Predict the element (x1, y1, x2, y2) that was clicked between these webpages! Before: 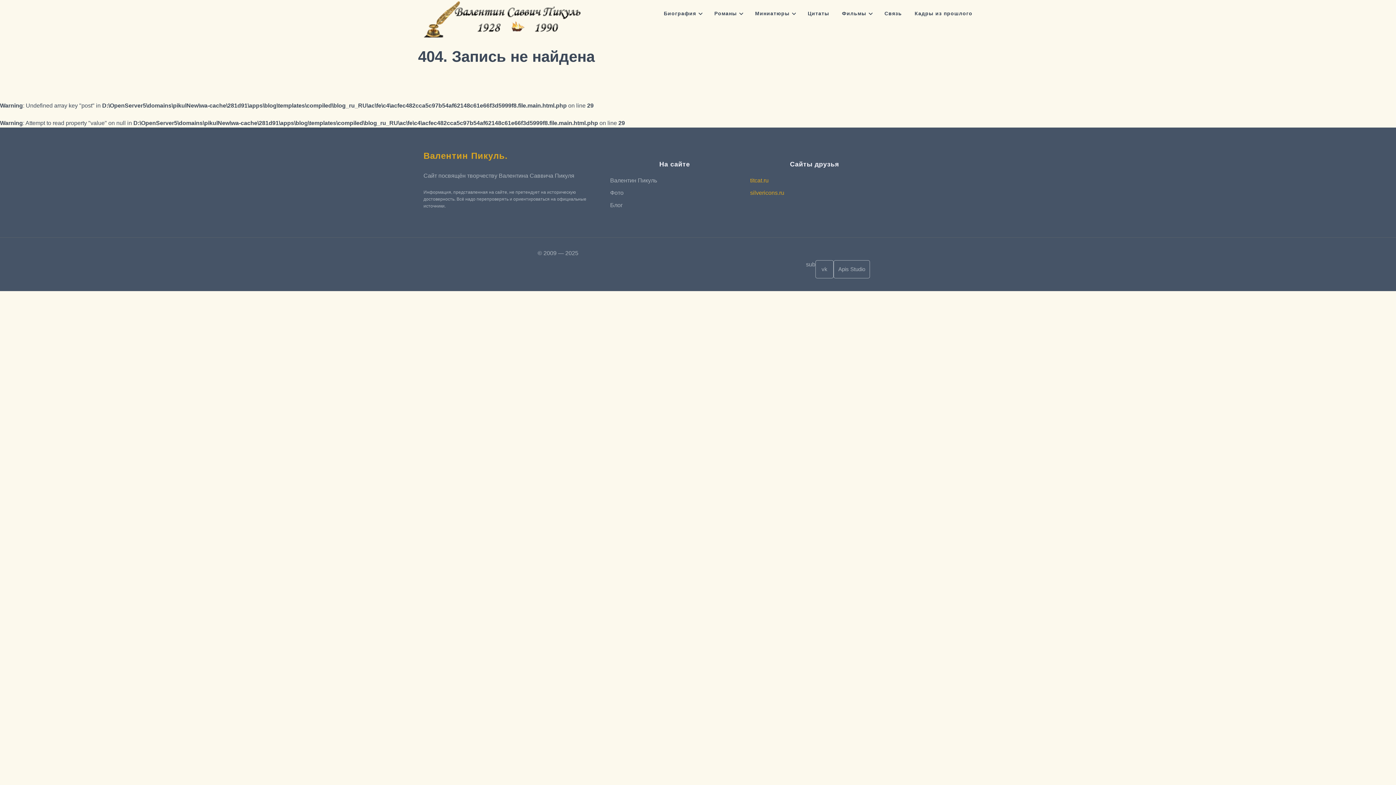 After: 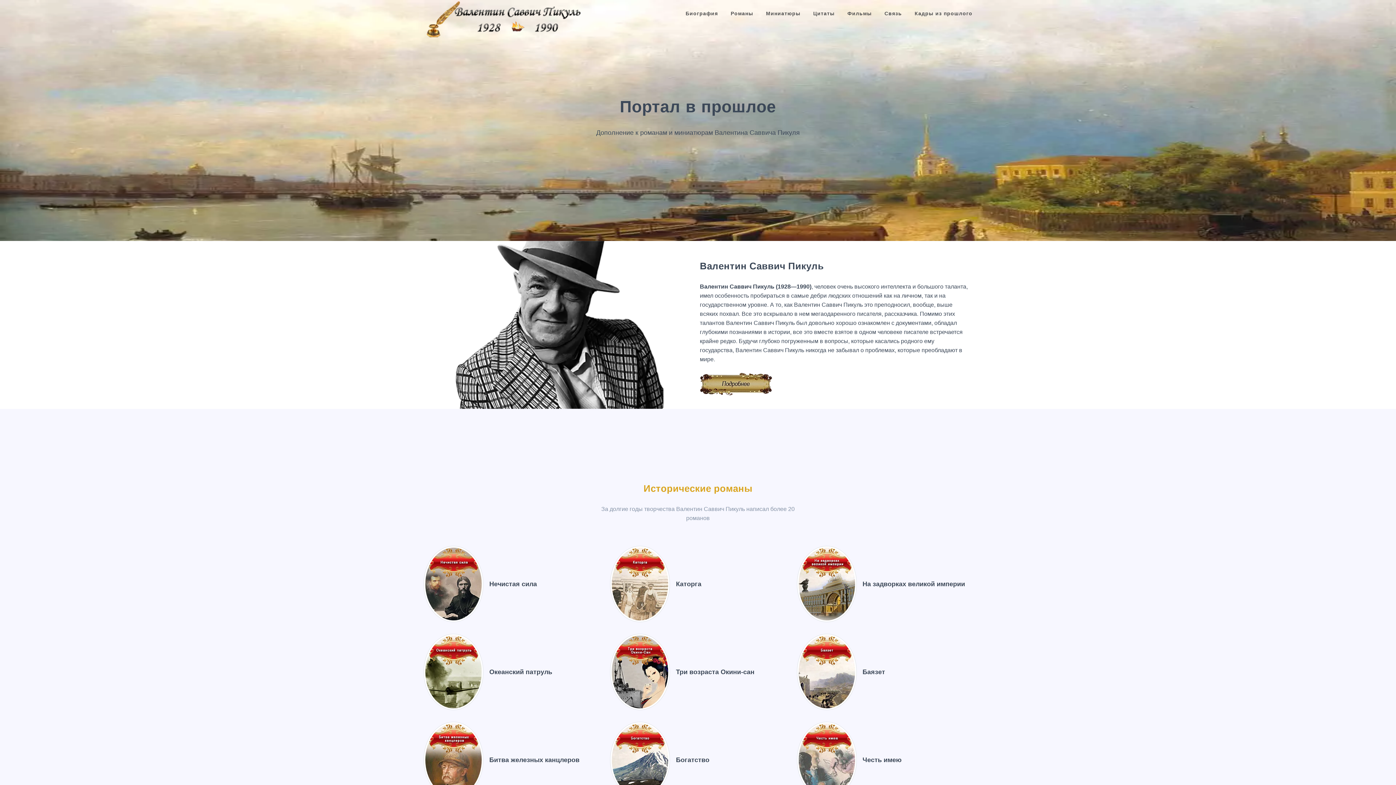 Action: label: Валентин Пикуль bbox: (610, 177, 657, 183)